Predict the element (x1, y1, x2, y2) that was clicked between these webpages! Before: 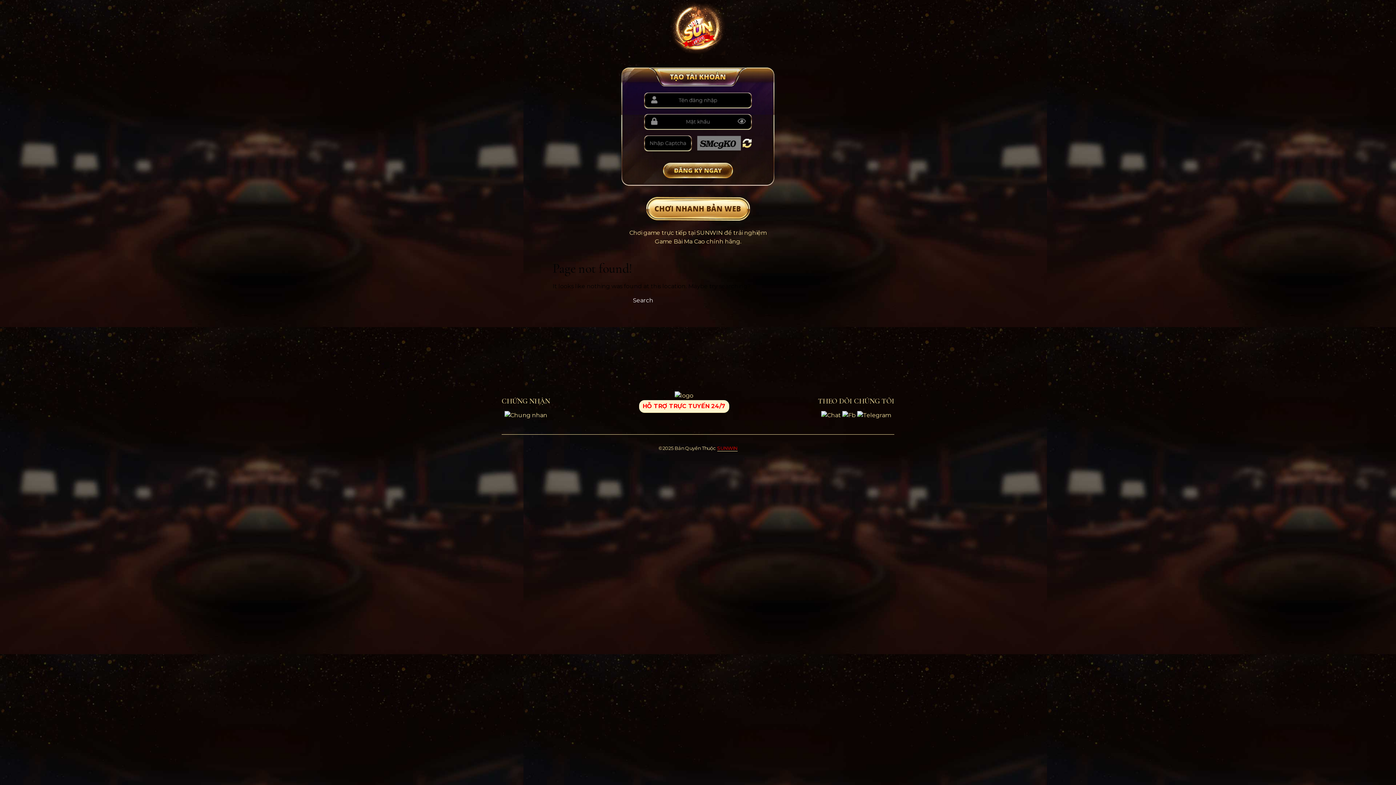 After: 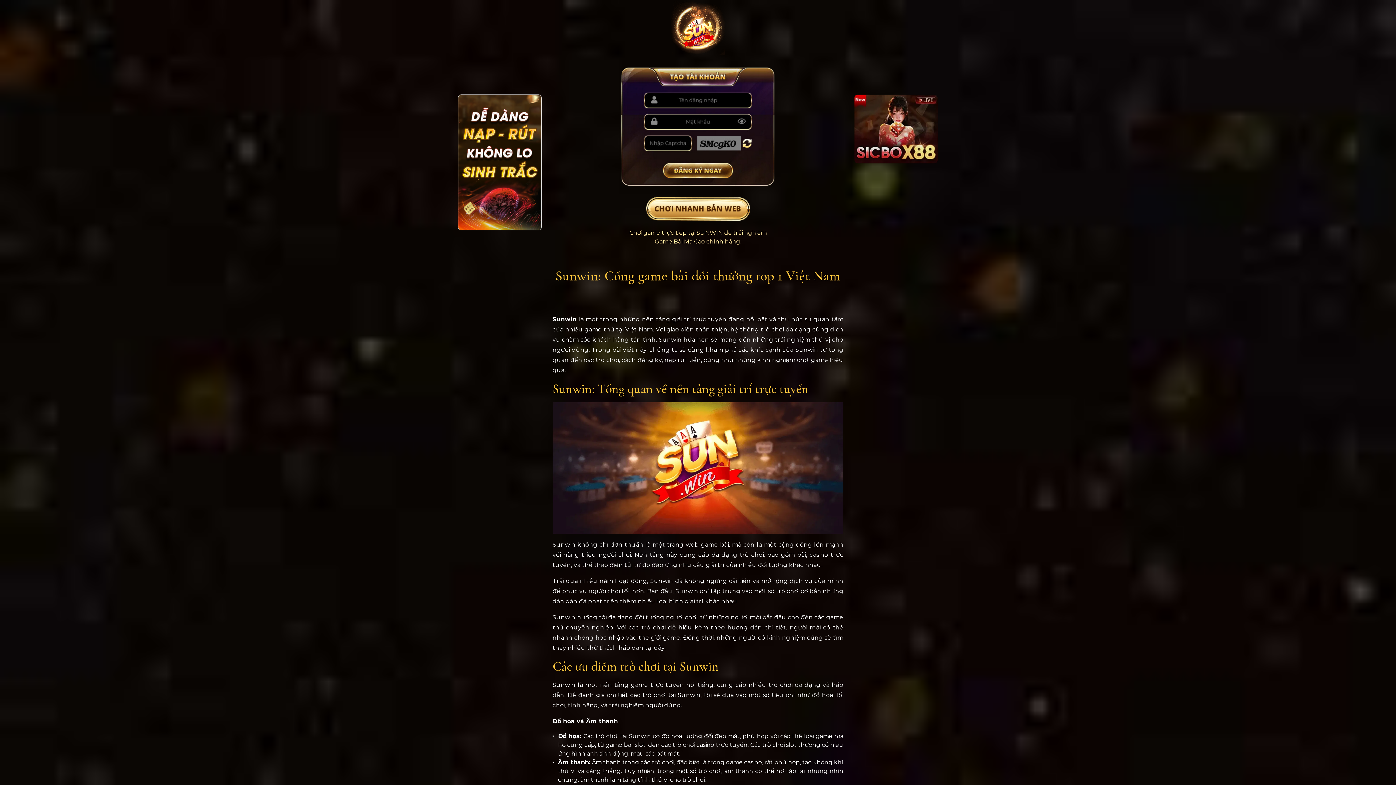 Action: bbox: (670, 0, 725, 58)